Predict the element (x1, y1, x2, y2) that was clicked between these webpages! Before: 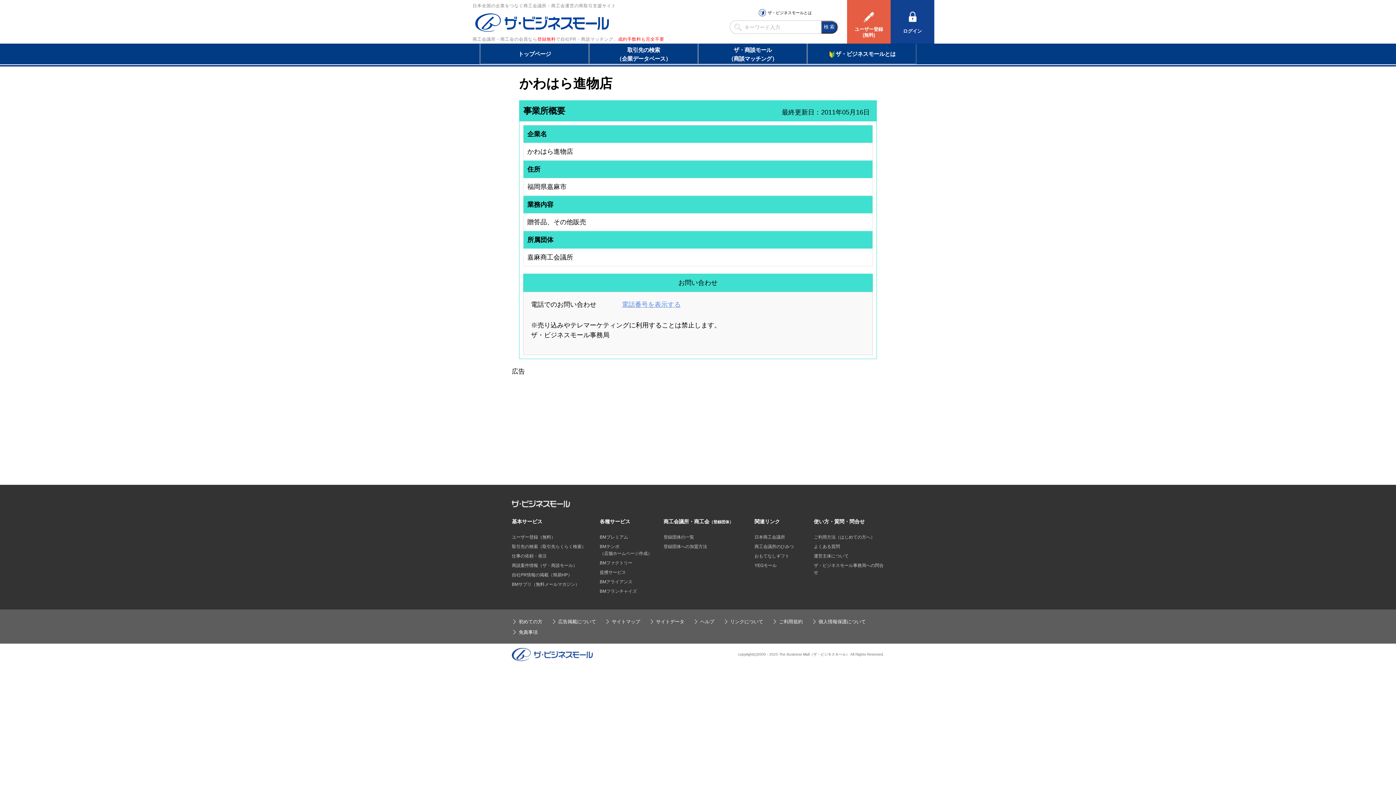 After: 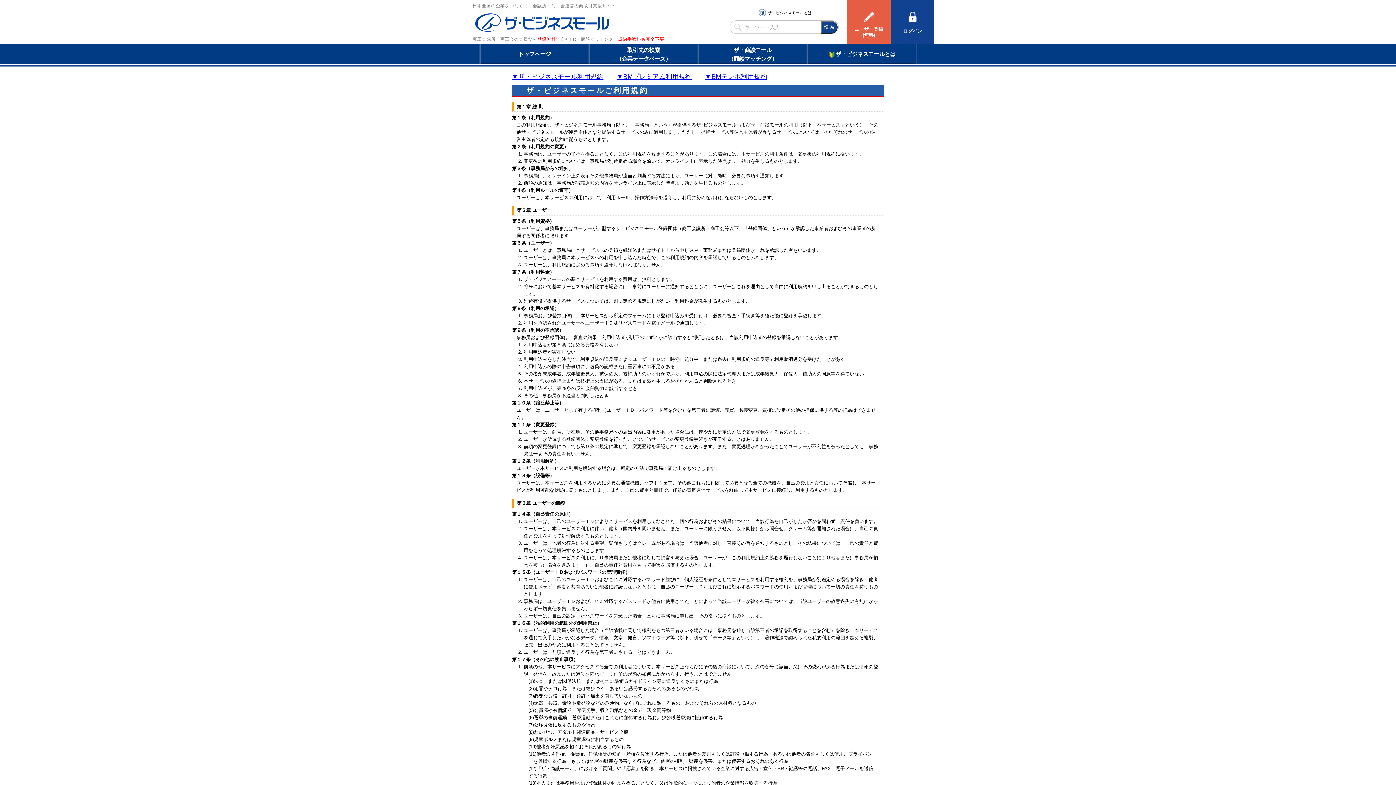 Action: label: ご利用規約 bbox: (772, 619, 802, 624)